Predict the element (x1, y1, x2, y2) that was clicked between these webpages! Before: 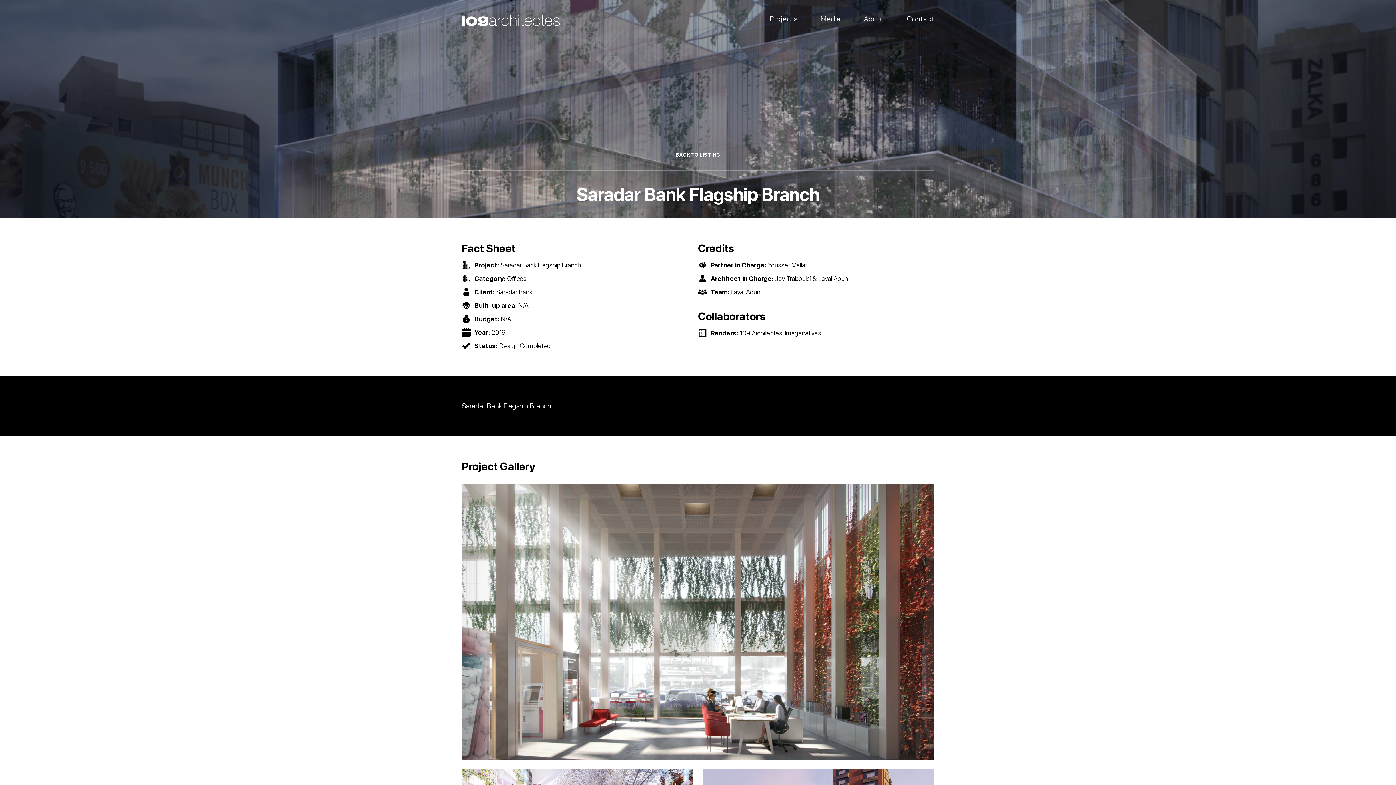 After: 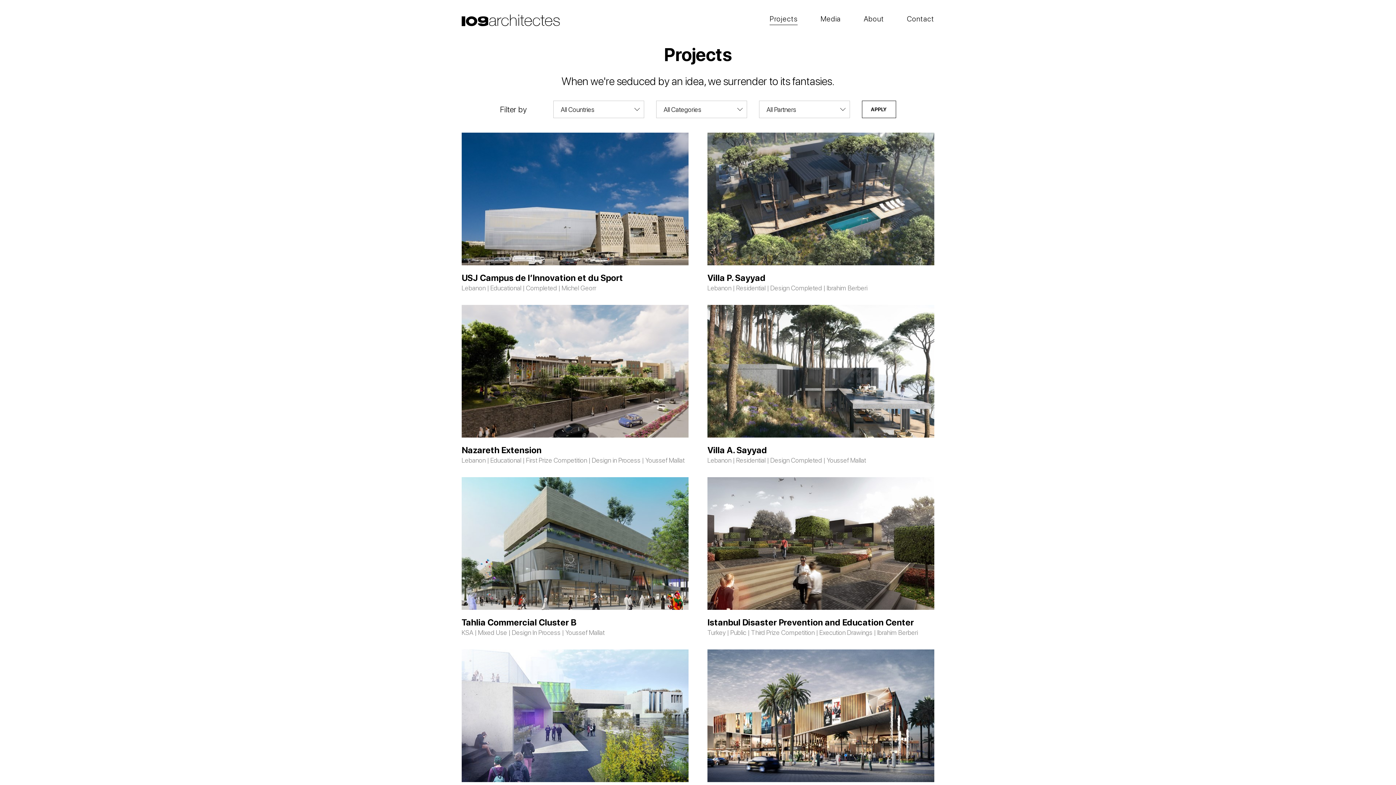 Action: label: BACK TO LISTING bbox: (675, 152, 720, 157)